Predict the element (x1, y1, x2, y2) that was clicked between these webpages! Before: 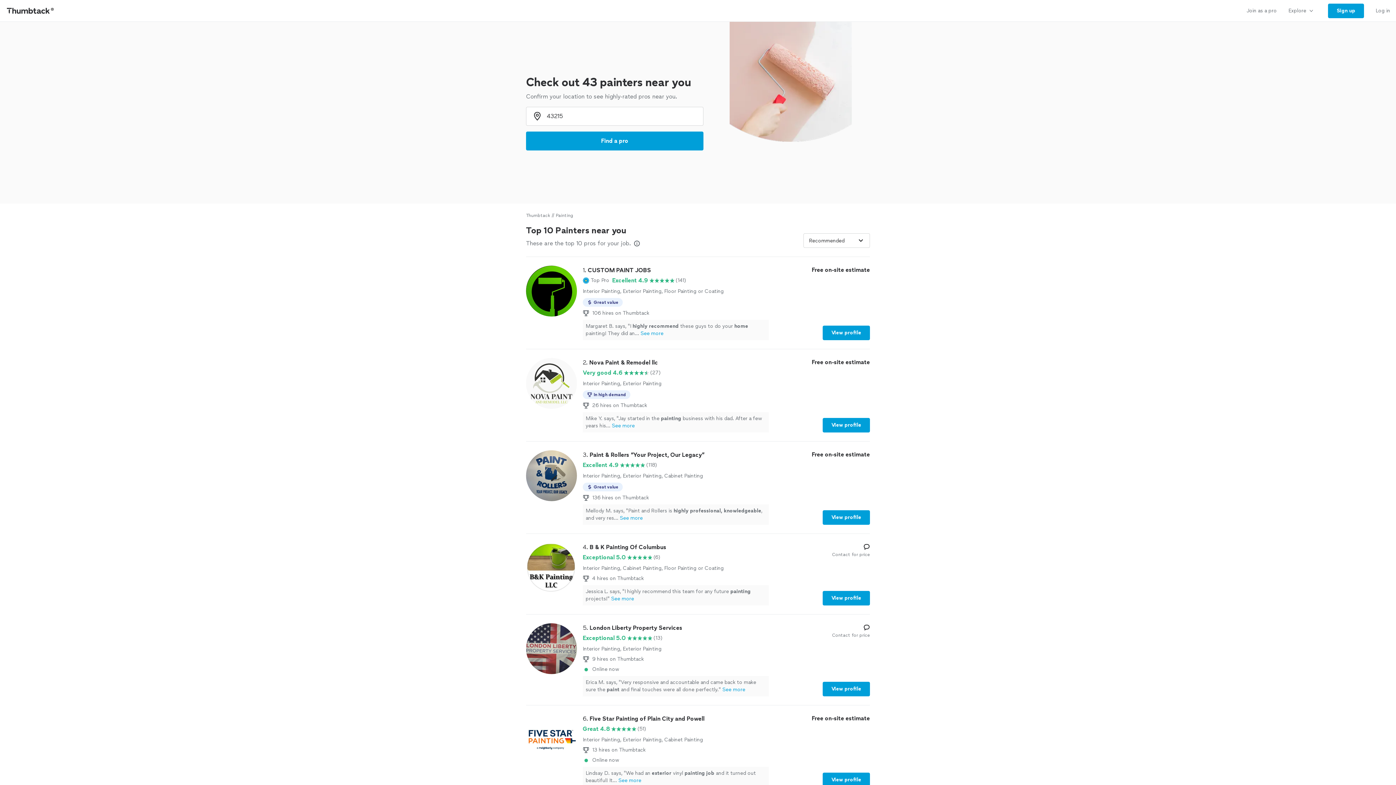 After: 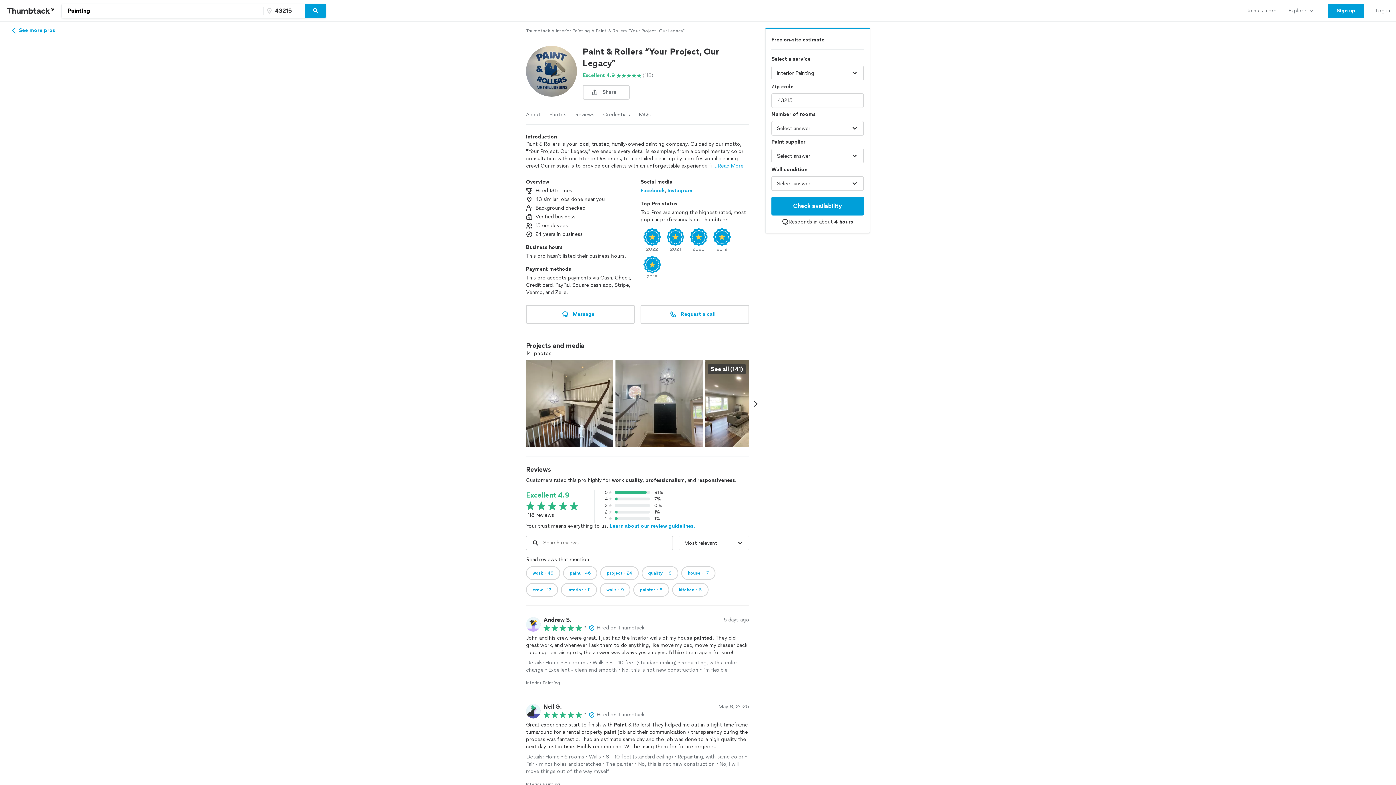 Action: bbox: (526, 450, 870, 525) label: 3. Paint & Rollers “Your Project, Our Legacy”

Excellent 4.9

(118)

Interior Painting, Exterior Painting, Cabinet Painting

Great value
136 hires on Thumbtack
Mellody M. says, "Paint and Rollers is highly professional, knowledgeable, and very res...See more

Free on-site estimate

View profile